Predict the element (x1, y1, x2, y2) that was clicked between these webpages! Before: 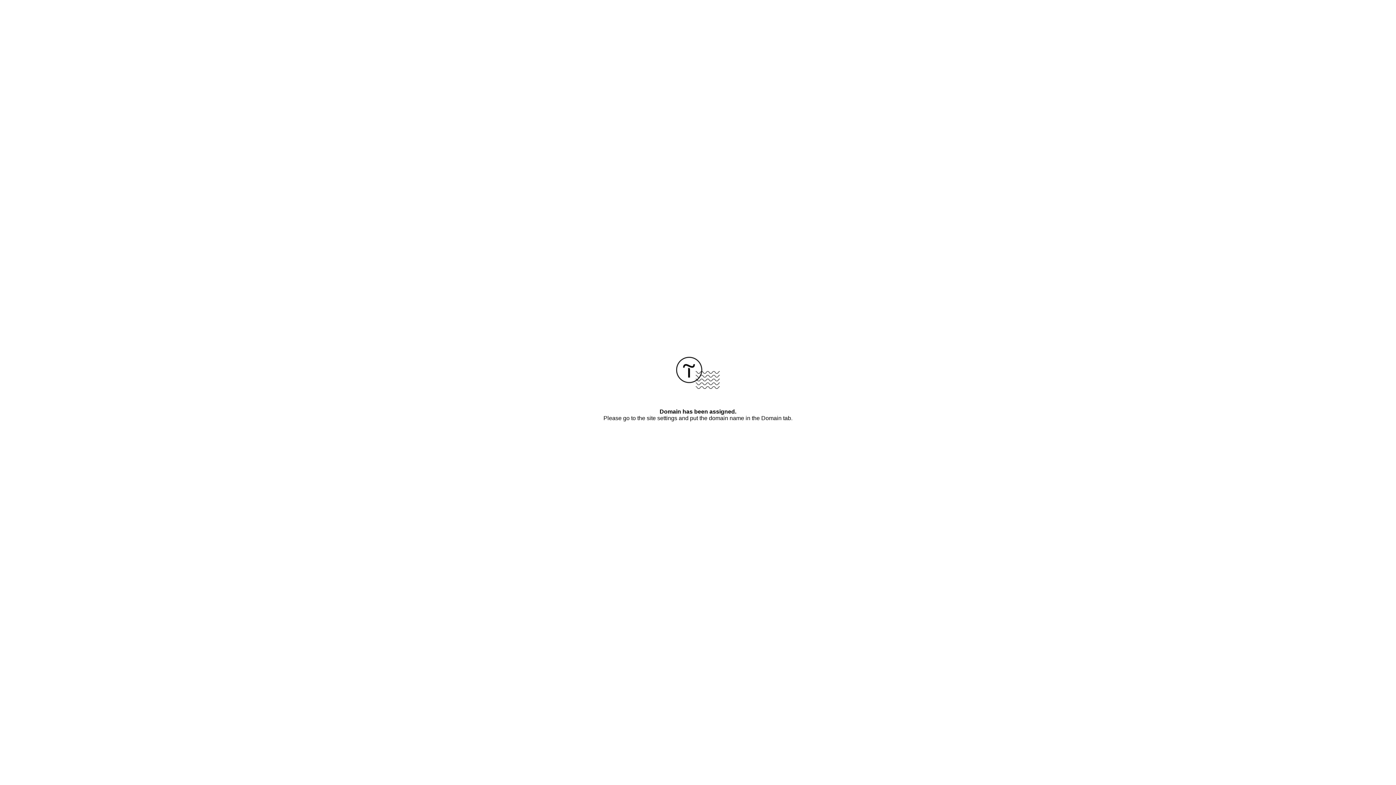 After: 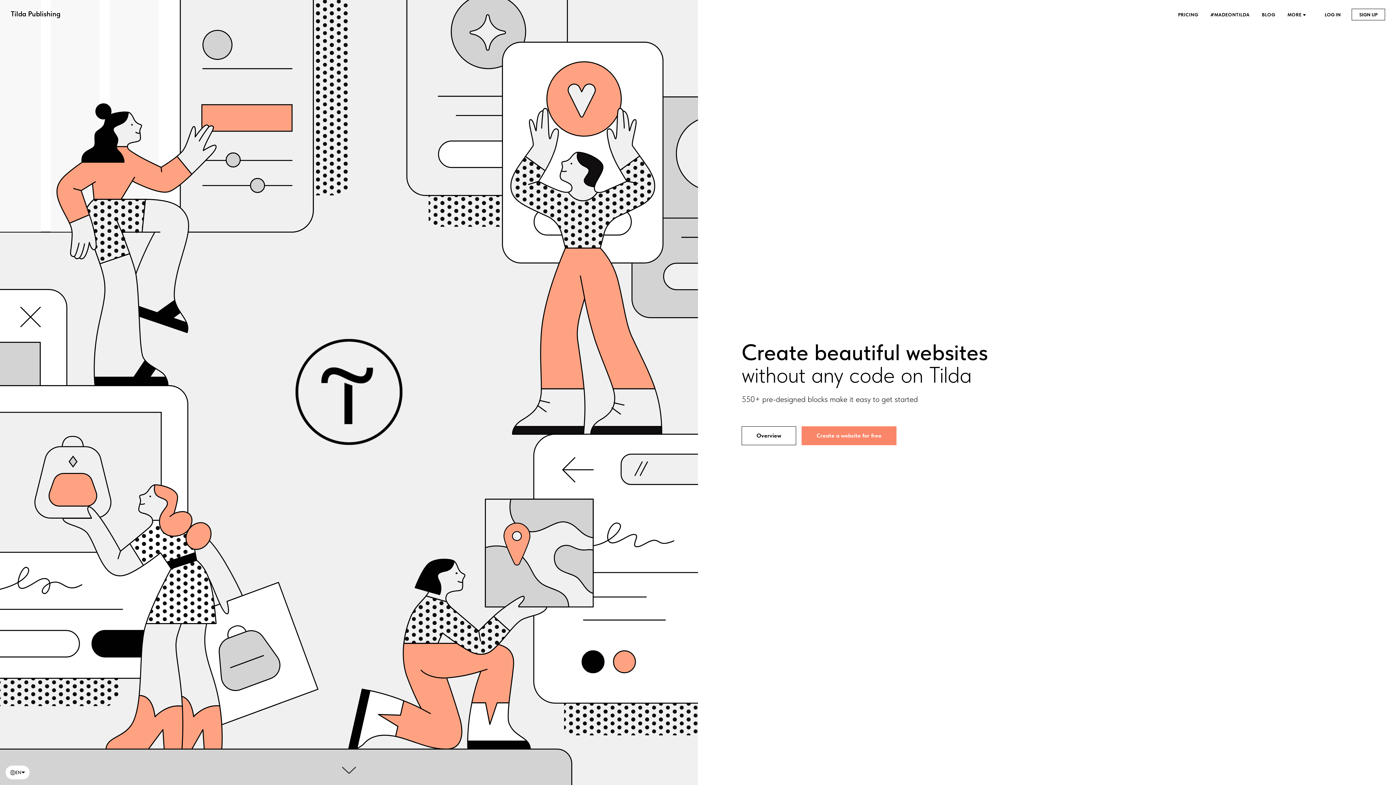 Action: bbox: (676, 384, 720, 390)